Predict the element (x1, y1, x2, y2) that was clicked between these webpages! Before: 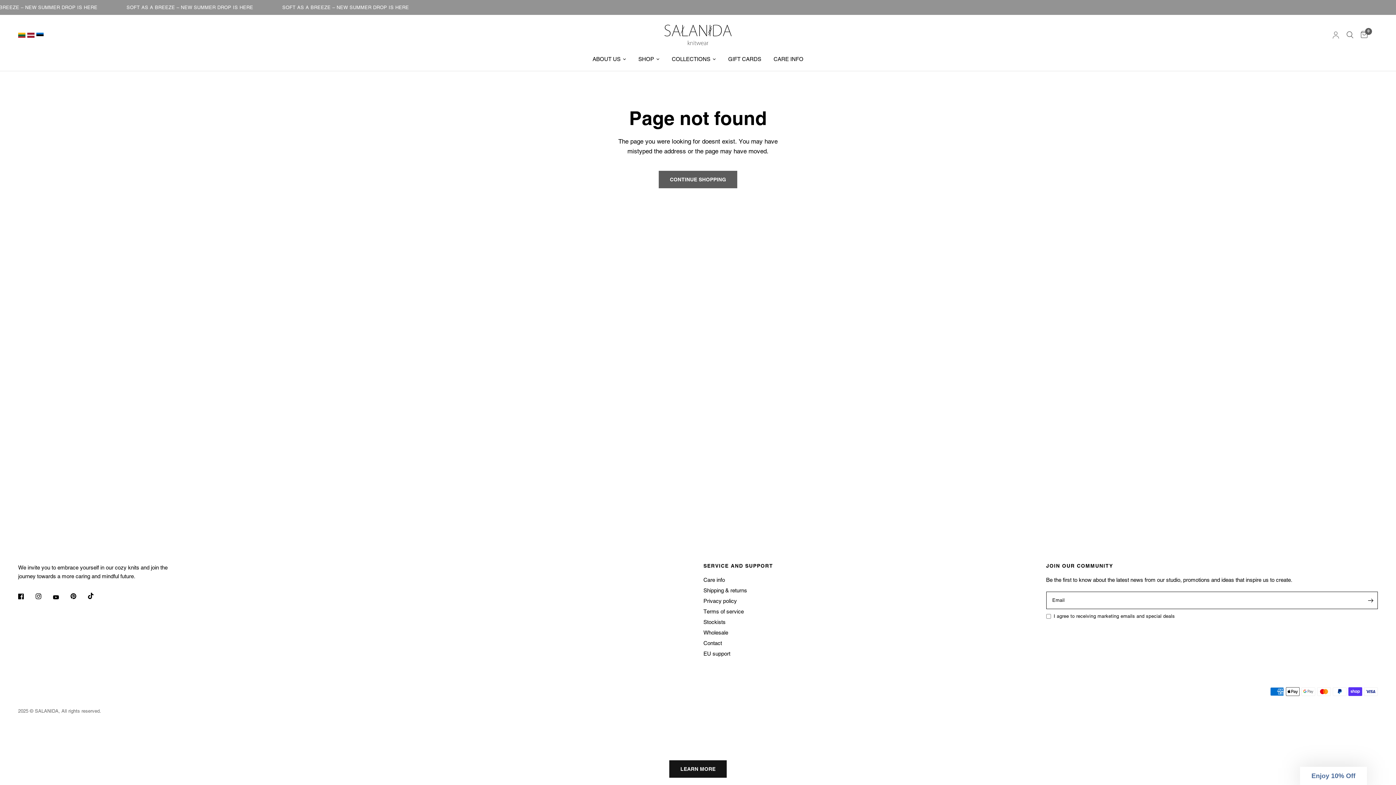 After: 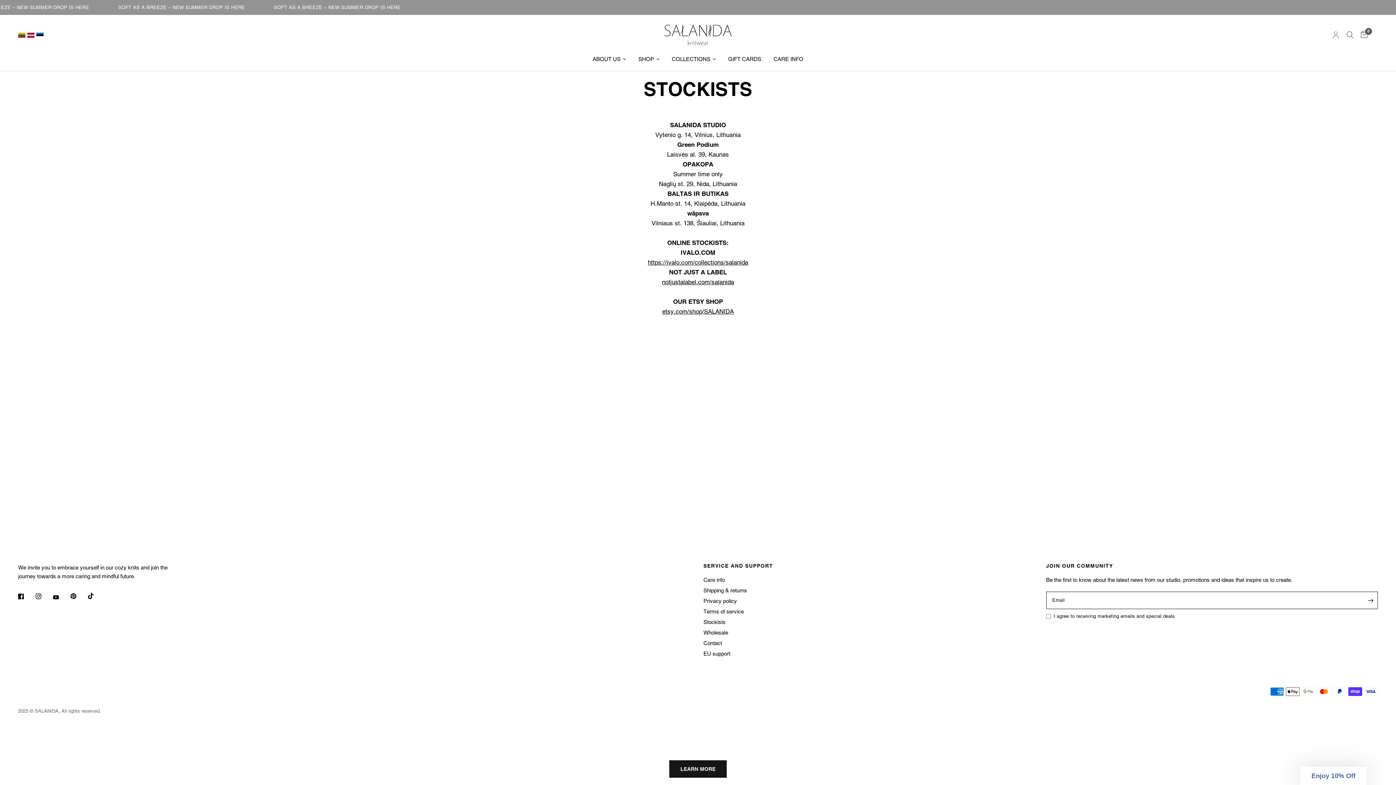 Action: label: Stockists bbox: (703, 619, 725, 625)